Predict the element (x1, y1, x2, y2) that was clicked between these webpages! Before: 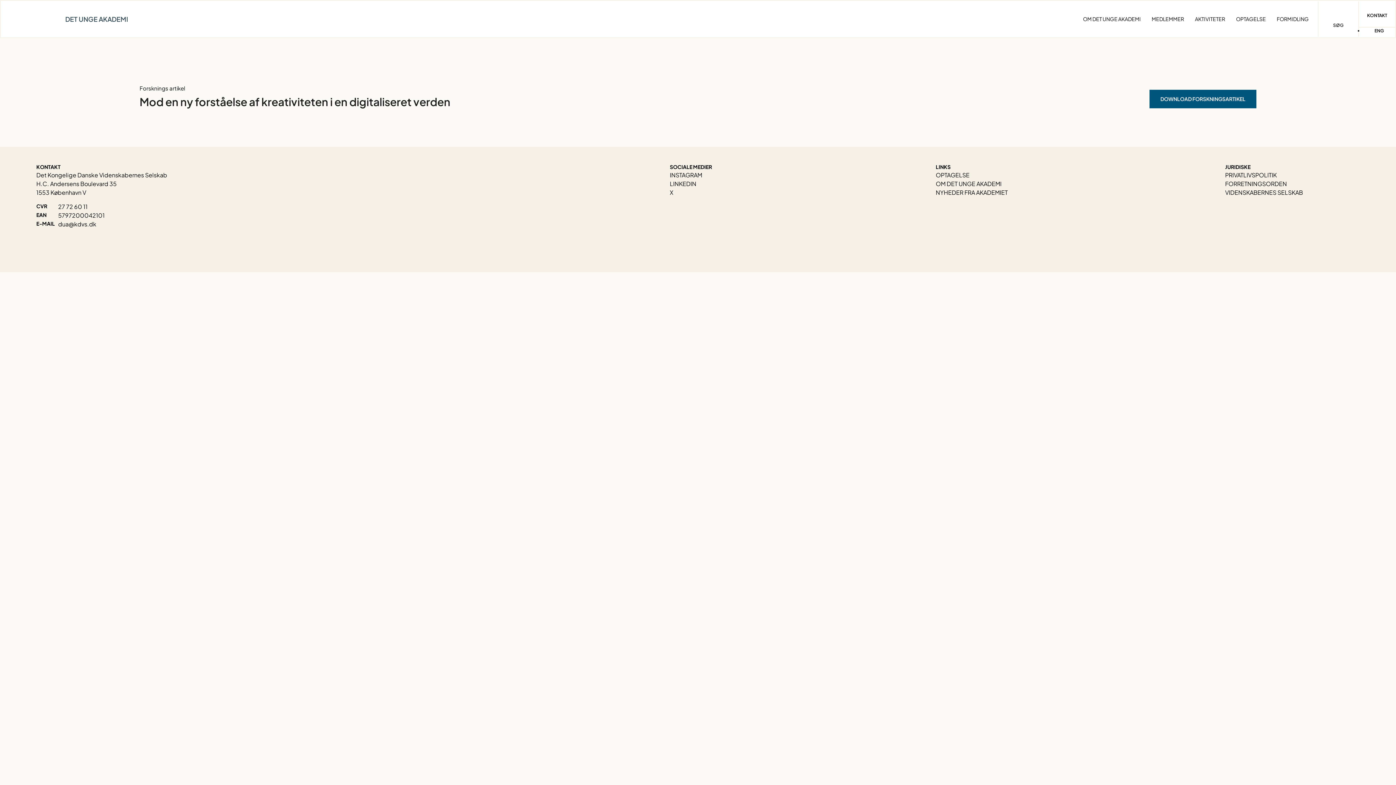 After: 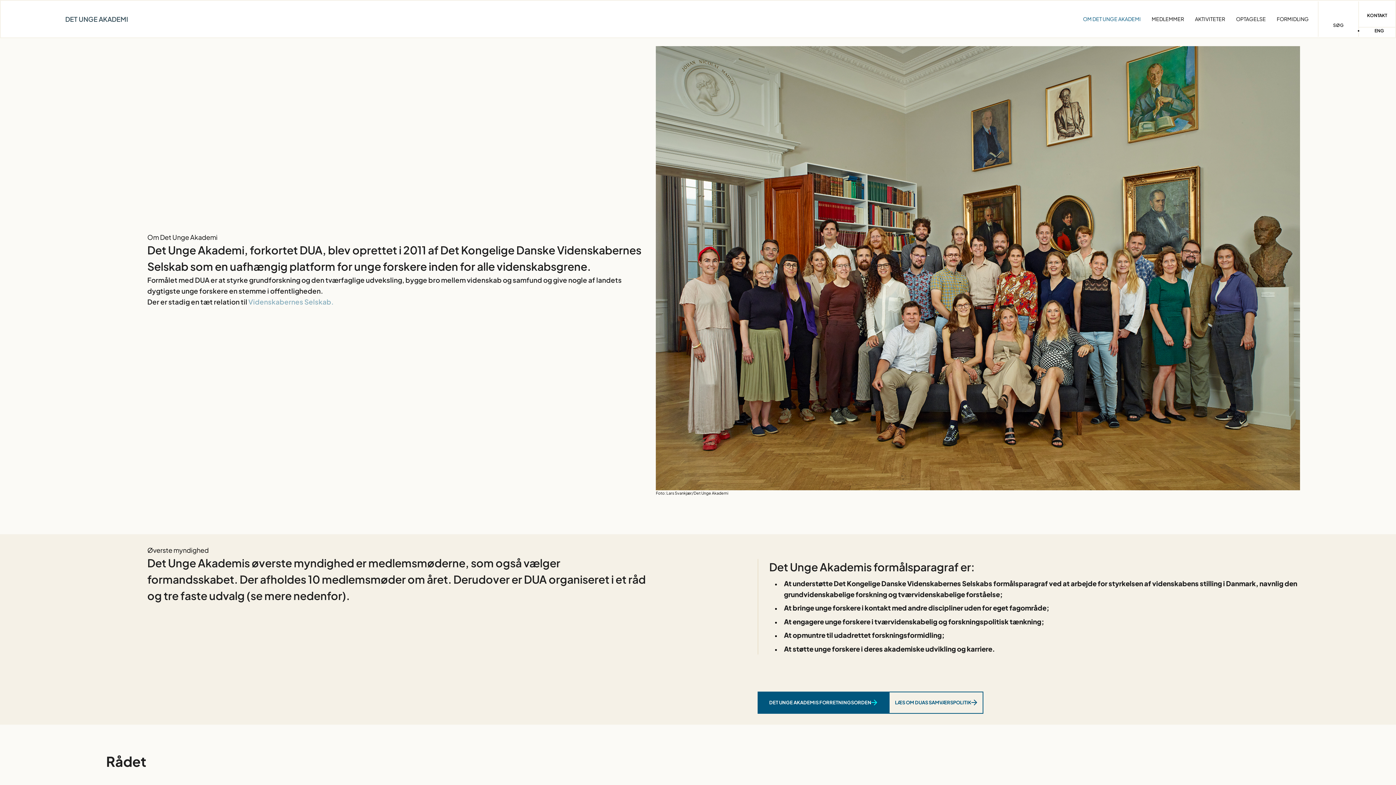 Action: bbox: (1079, 15, 1144, 22) label: OM DET UNGE AKADEMI